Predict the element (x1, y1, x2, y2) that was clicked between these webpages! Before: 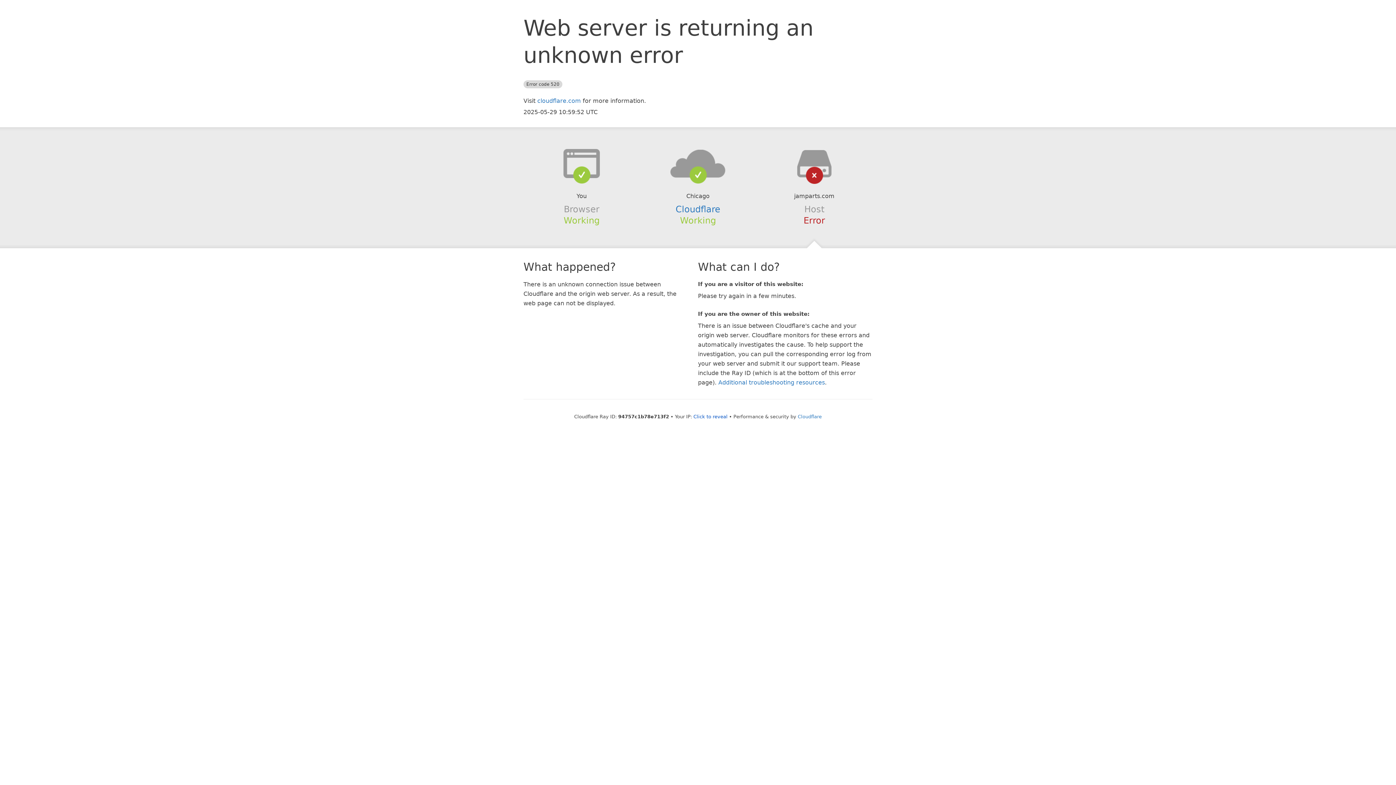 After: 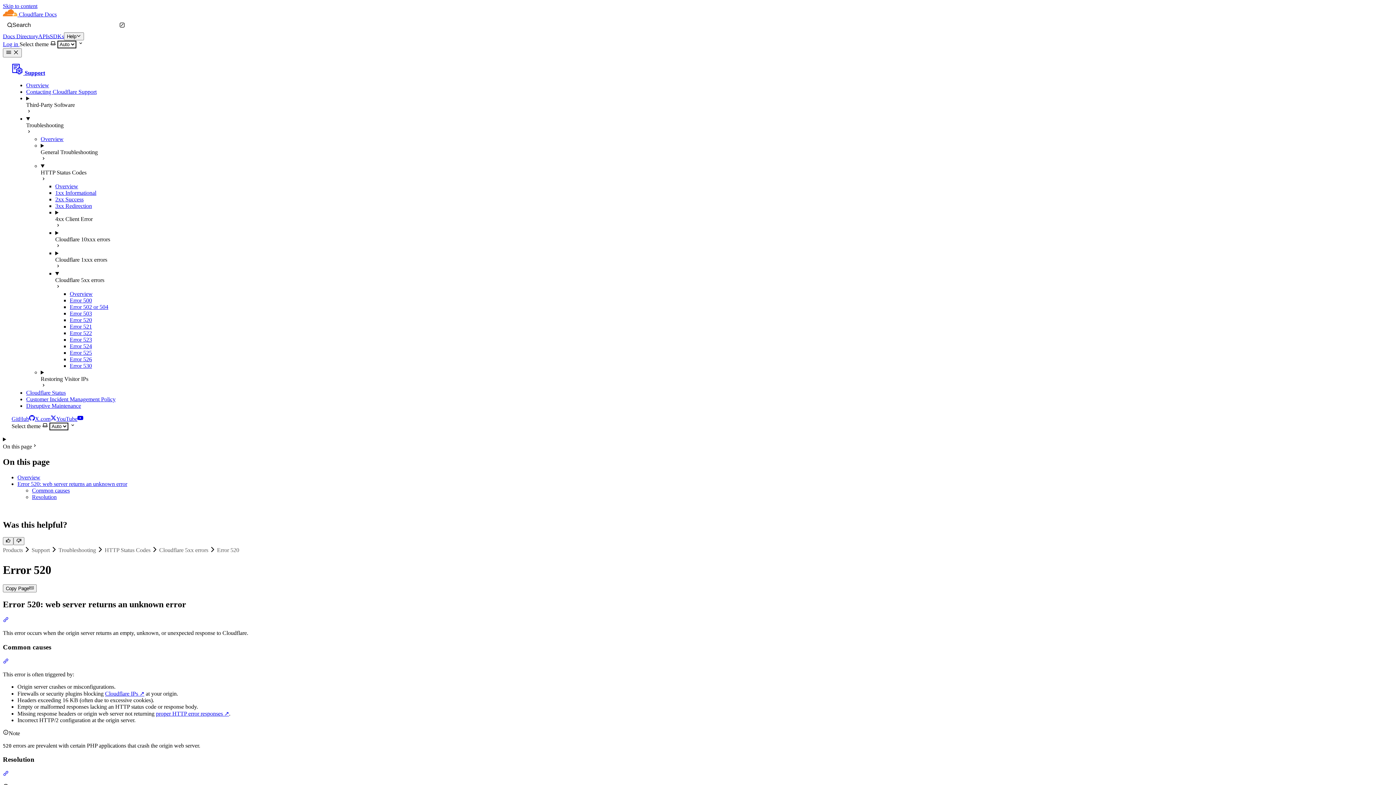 Action: bbox: (718, 379, 825, 386) label: Additional troubleshooting resources